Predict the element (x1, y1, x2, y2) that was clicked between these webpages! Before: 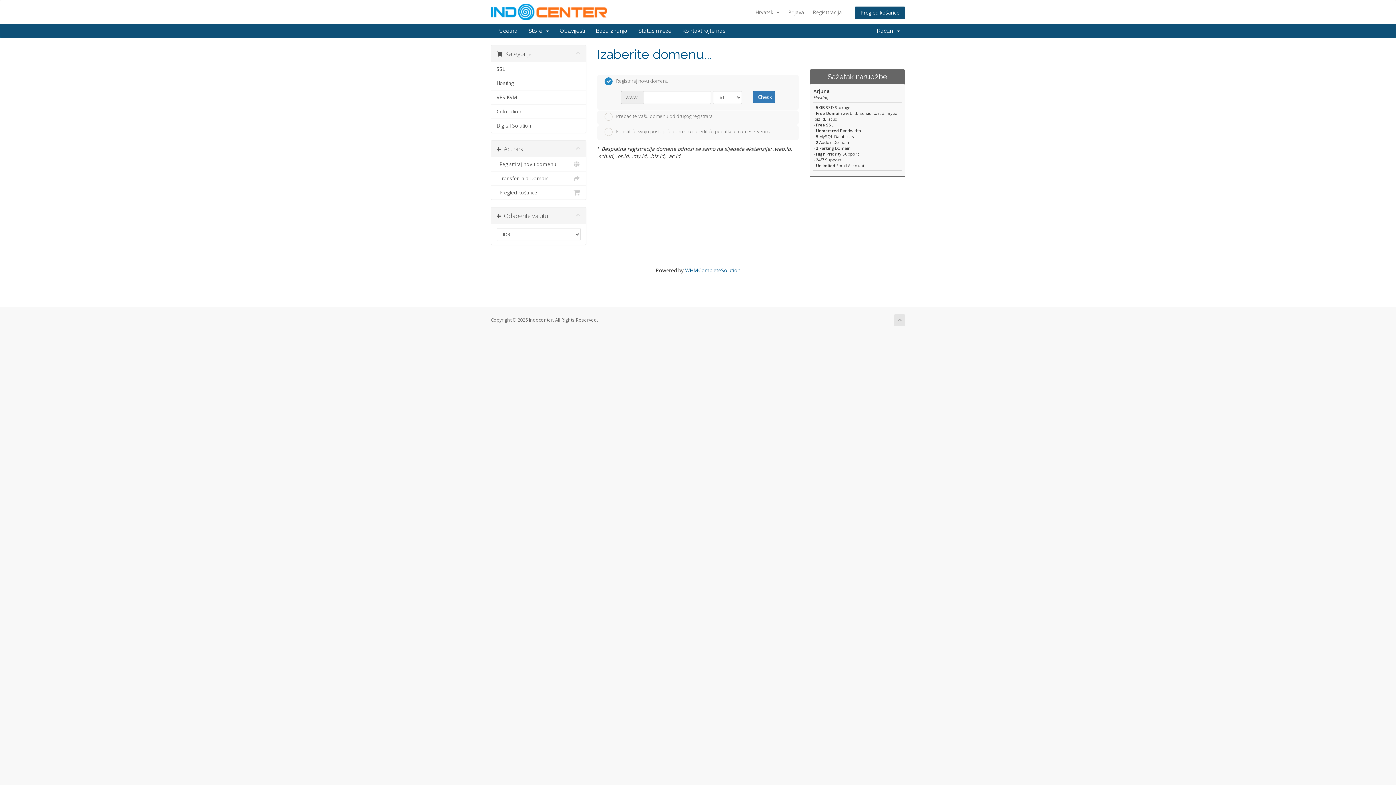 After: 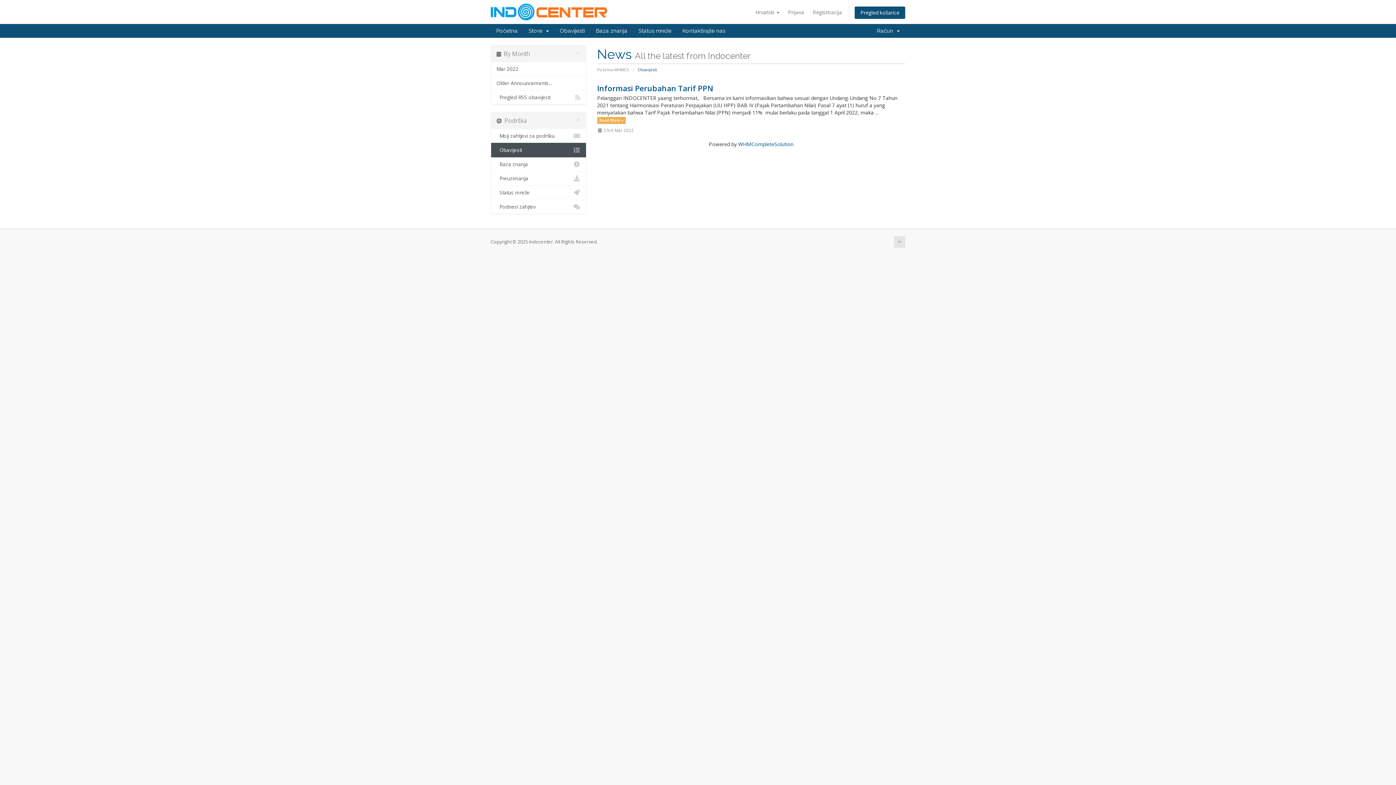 Action: label: Obavijesti bbox: (554, 24, 590, 37)